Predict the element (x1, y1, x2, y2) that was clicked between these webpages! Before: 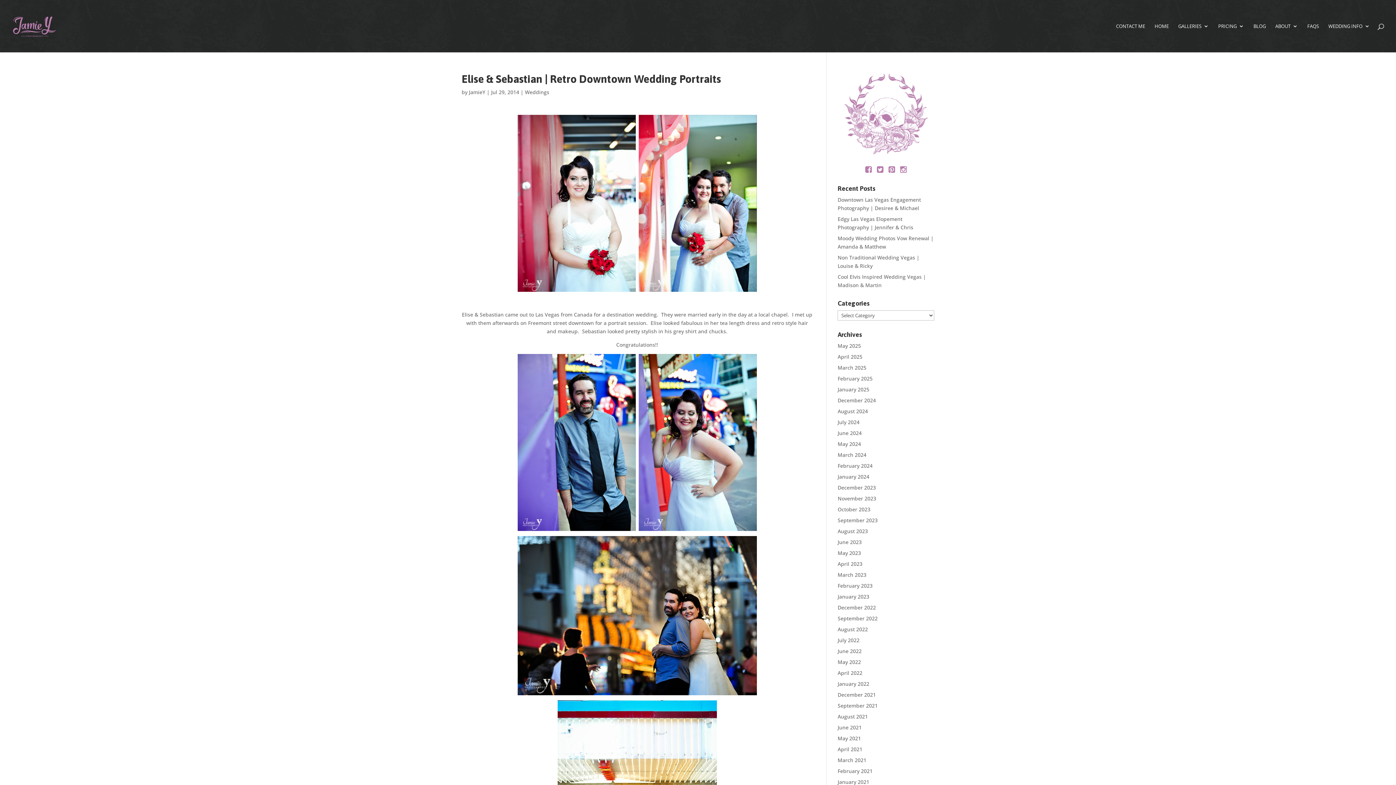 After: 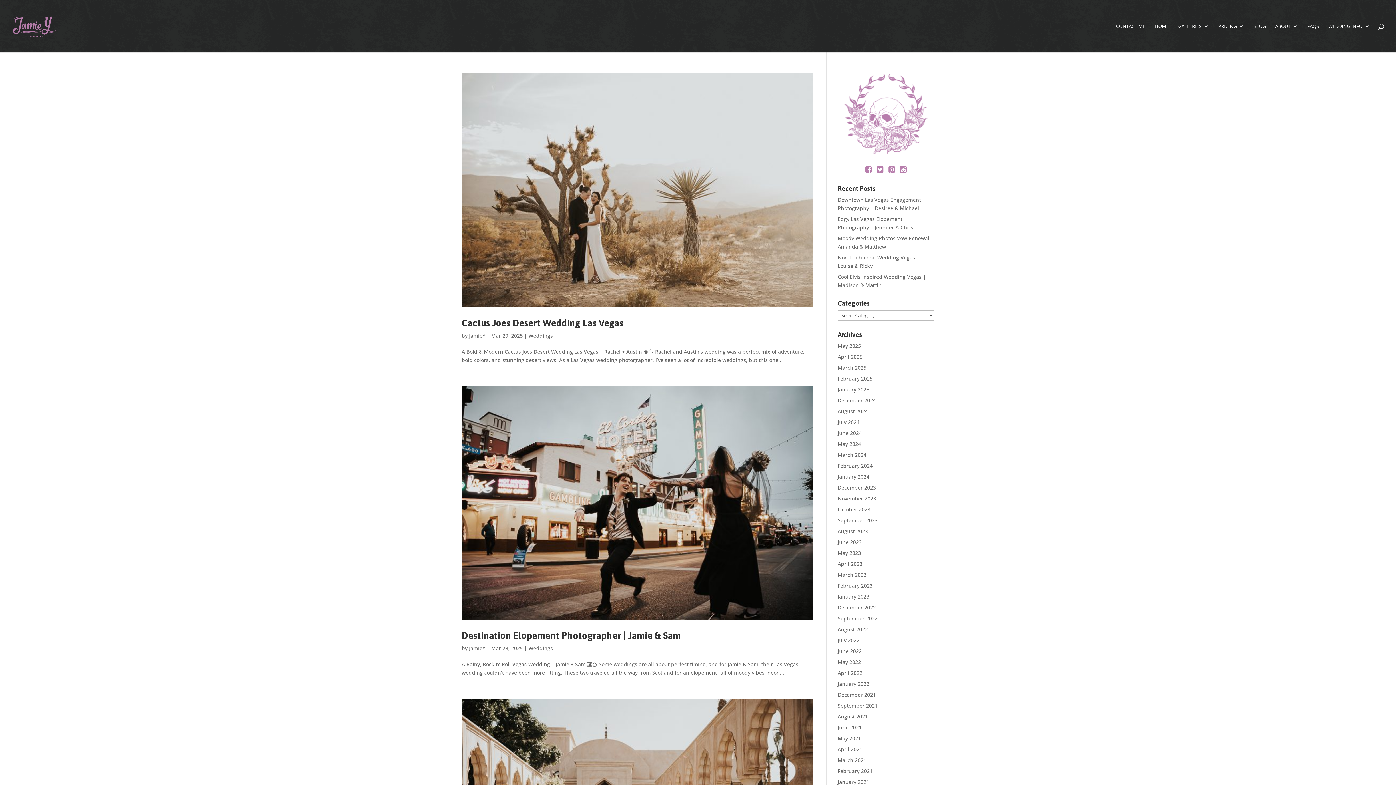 Action: label: March 2025 bbox: (837, 364, 866, 371)